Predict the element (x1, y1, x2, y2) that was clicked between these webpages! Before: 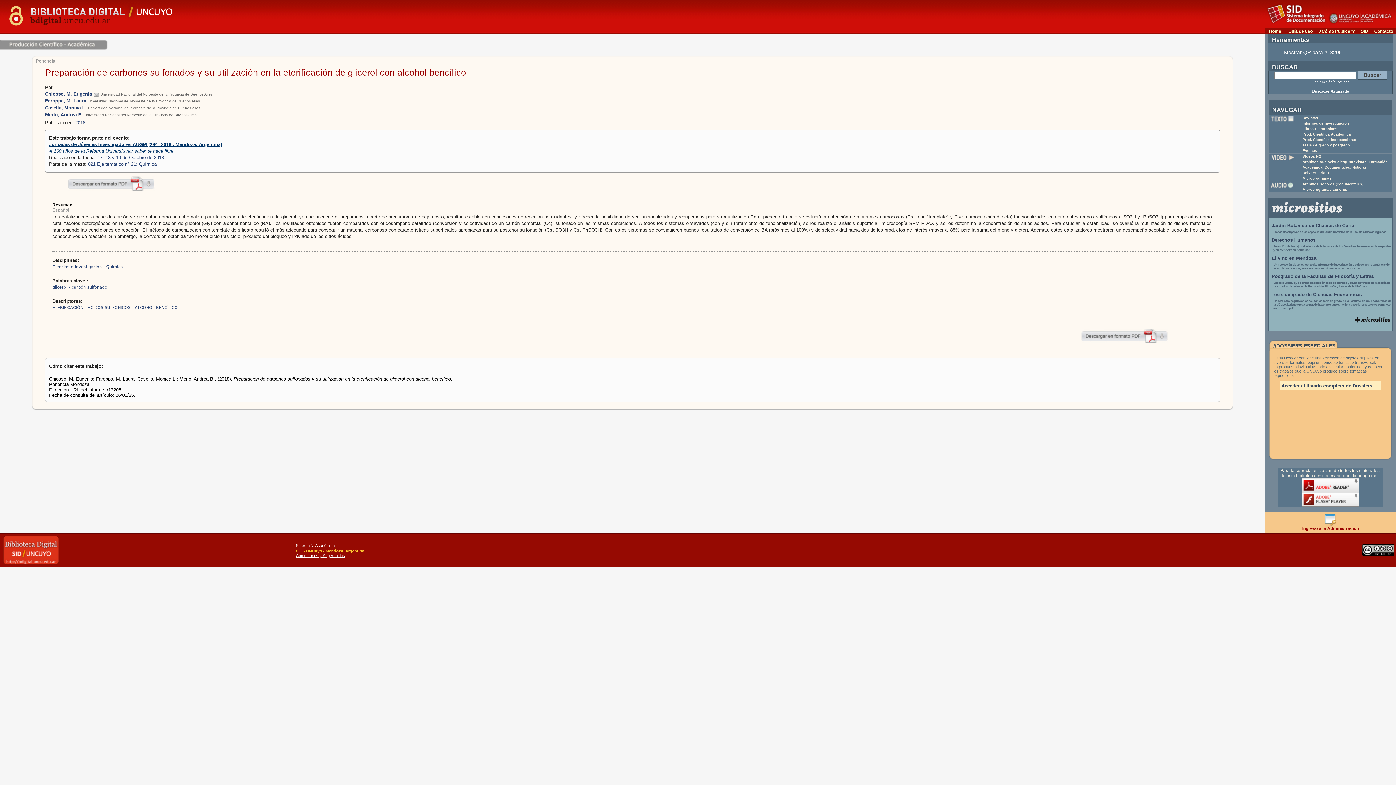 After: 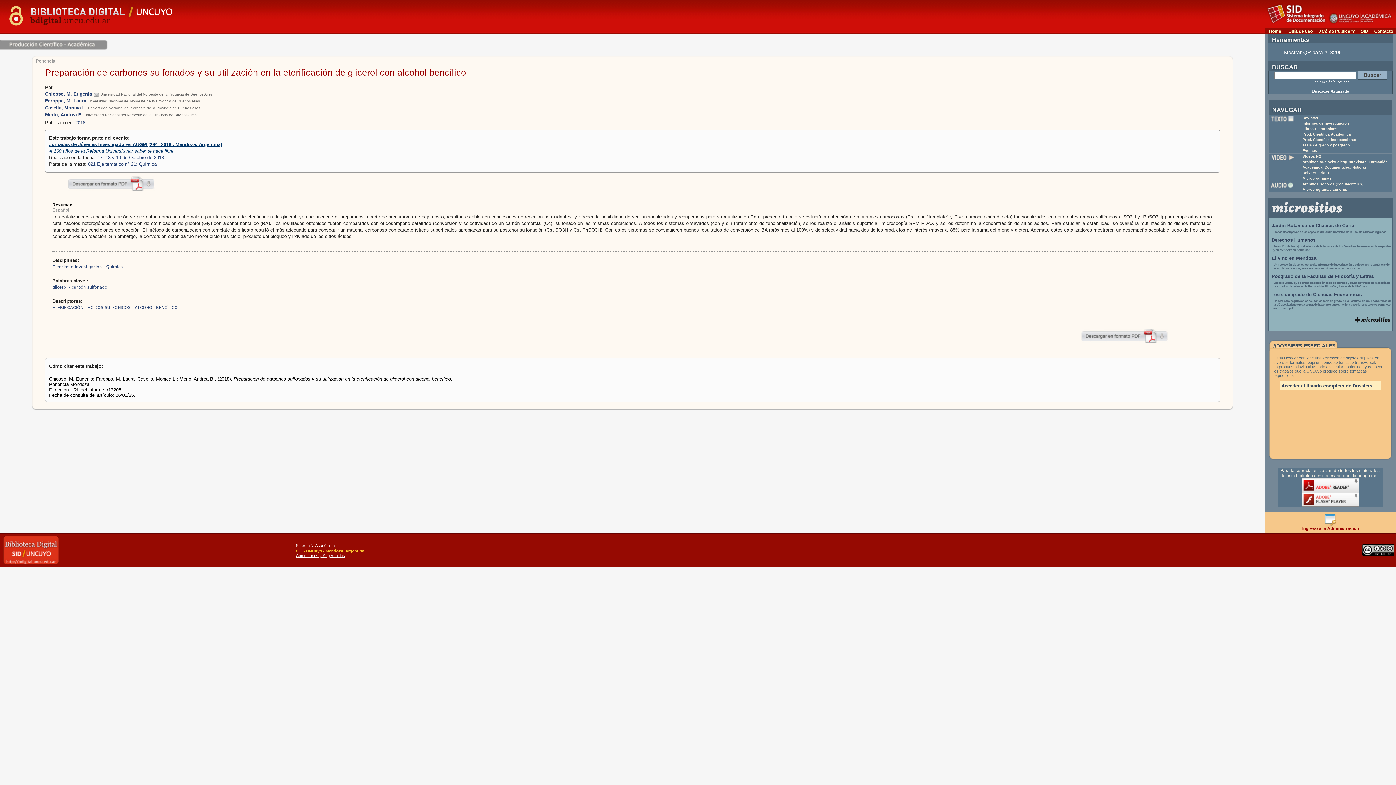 Action: bbox: (1302, 489, 1359, 493)